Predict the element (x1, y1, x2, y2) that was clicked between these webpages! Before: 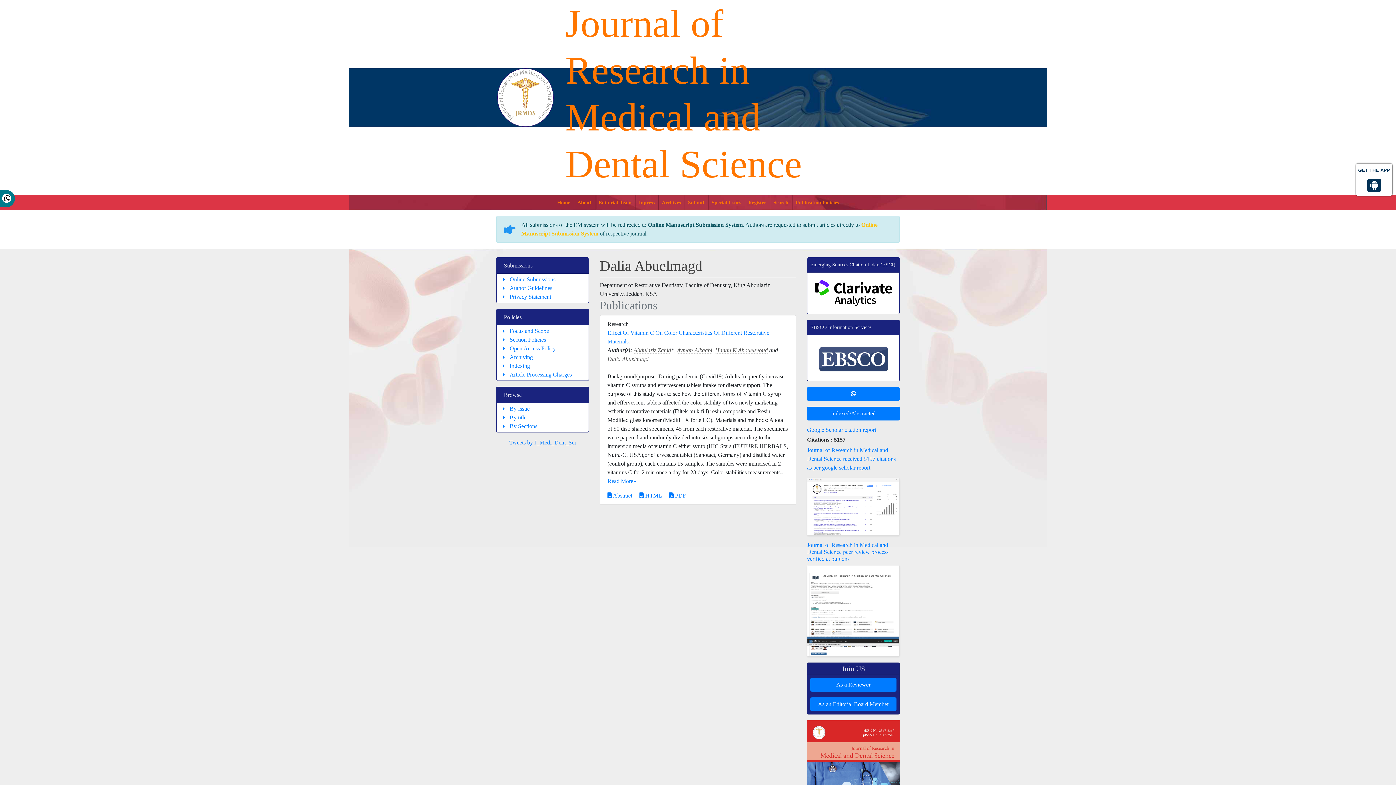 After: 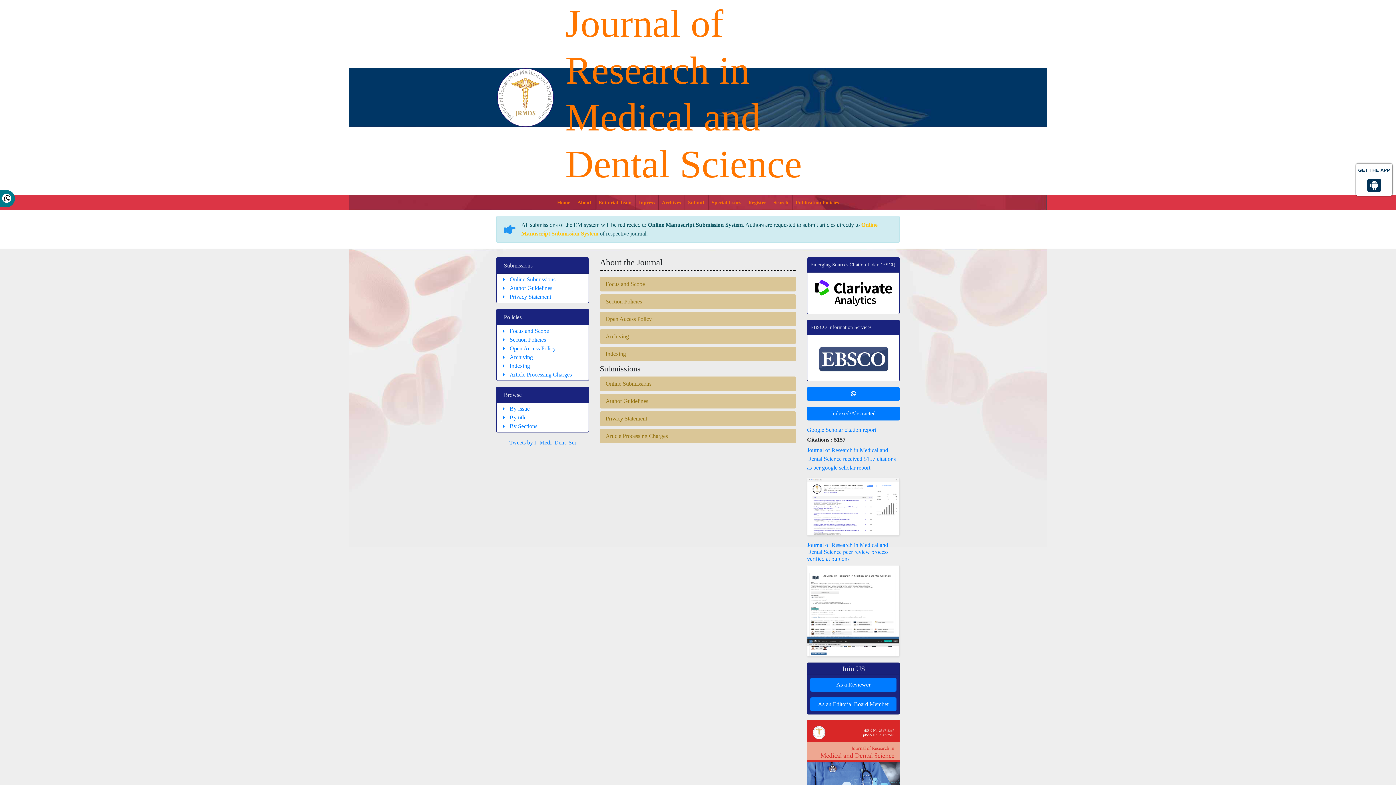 Action: label: About bbox: (574, 195, 595, 210)